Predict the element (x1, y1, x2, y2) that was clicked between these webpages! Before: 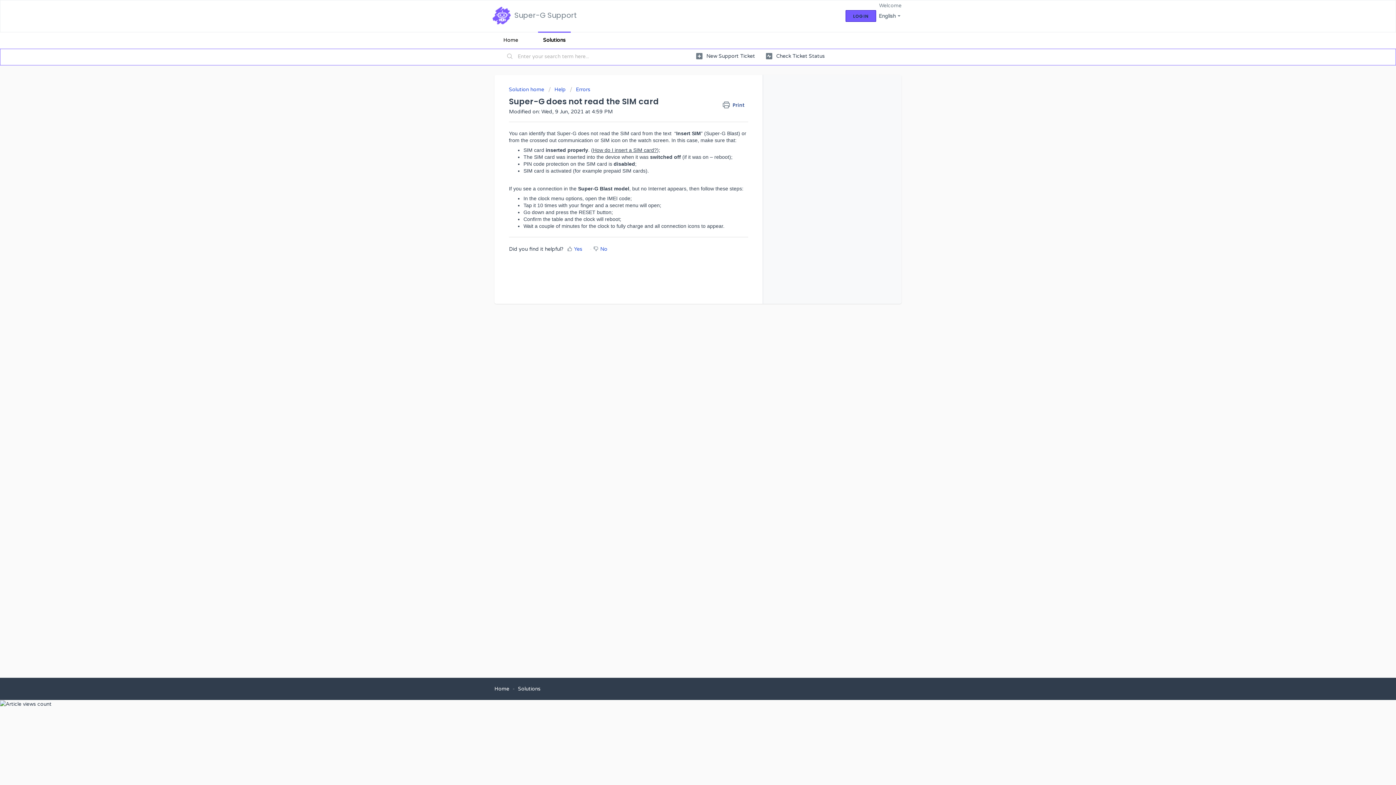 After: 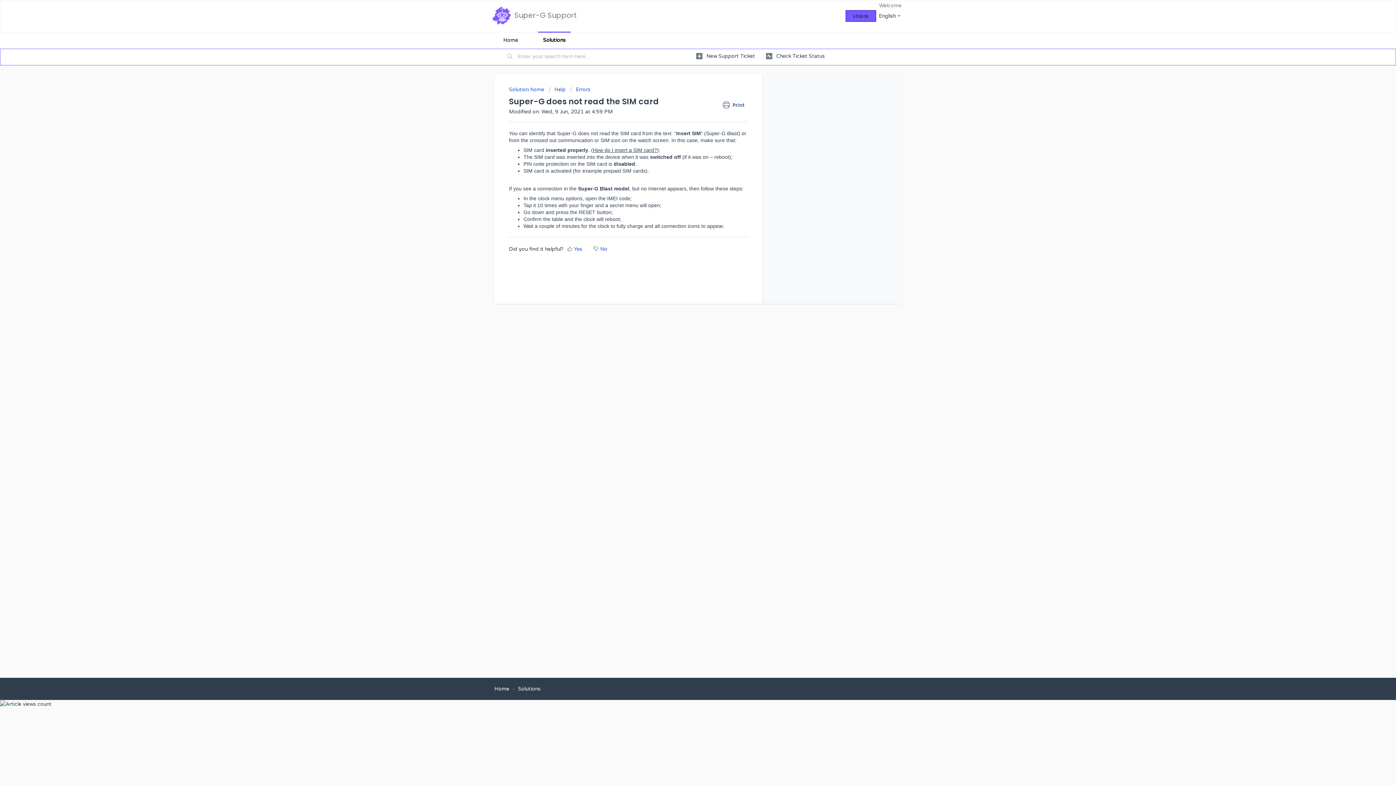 Action: label:  Print bbox: (722, 100, 748, 110)